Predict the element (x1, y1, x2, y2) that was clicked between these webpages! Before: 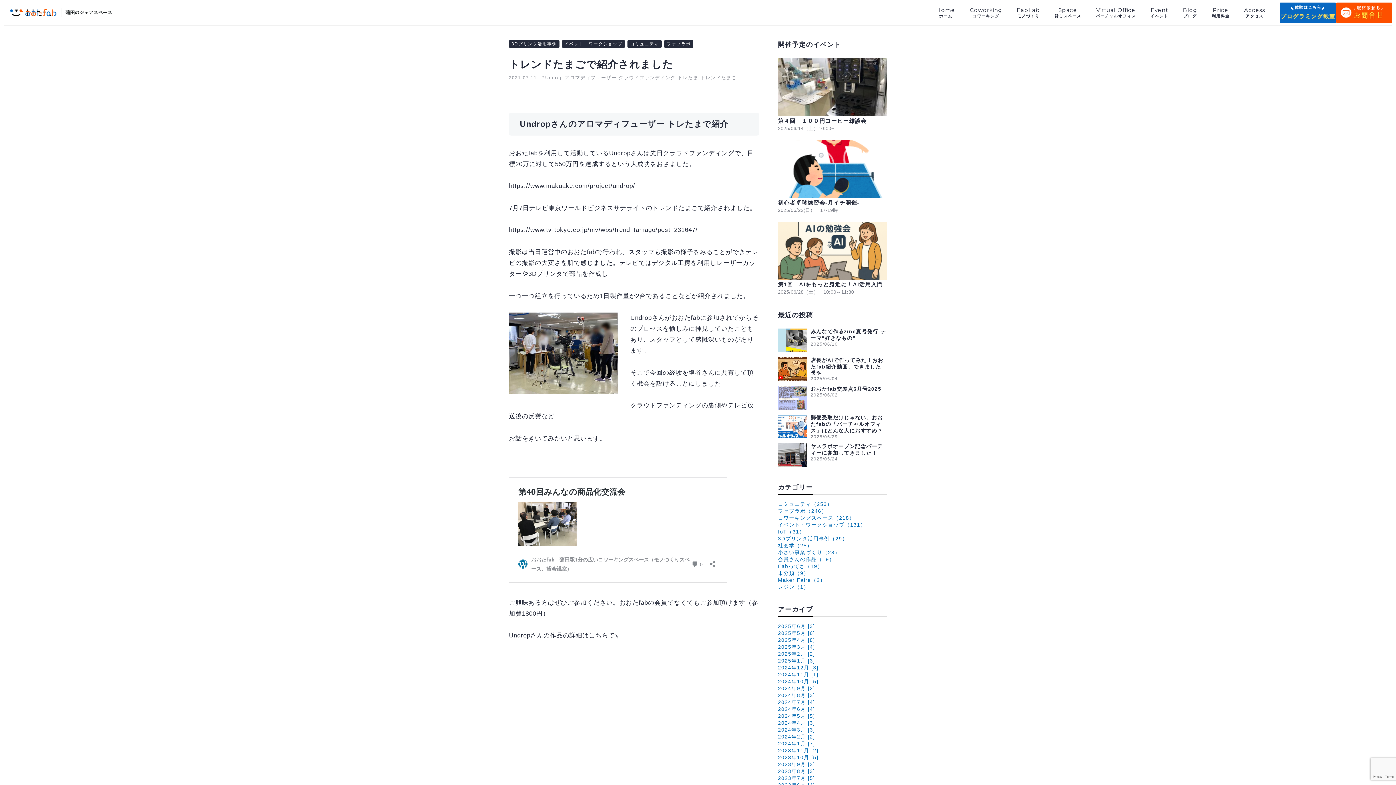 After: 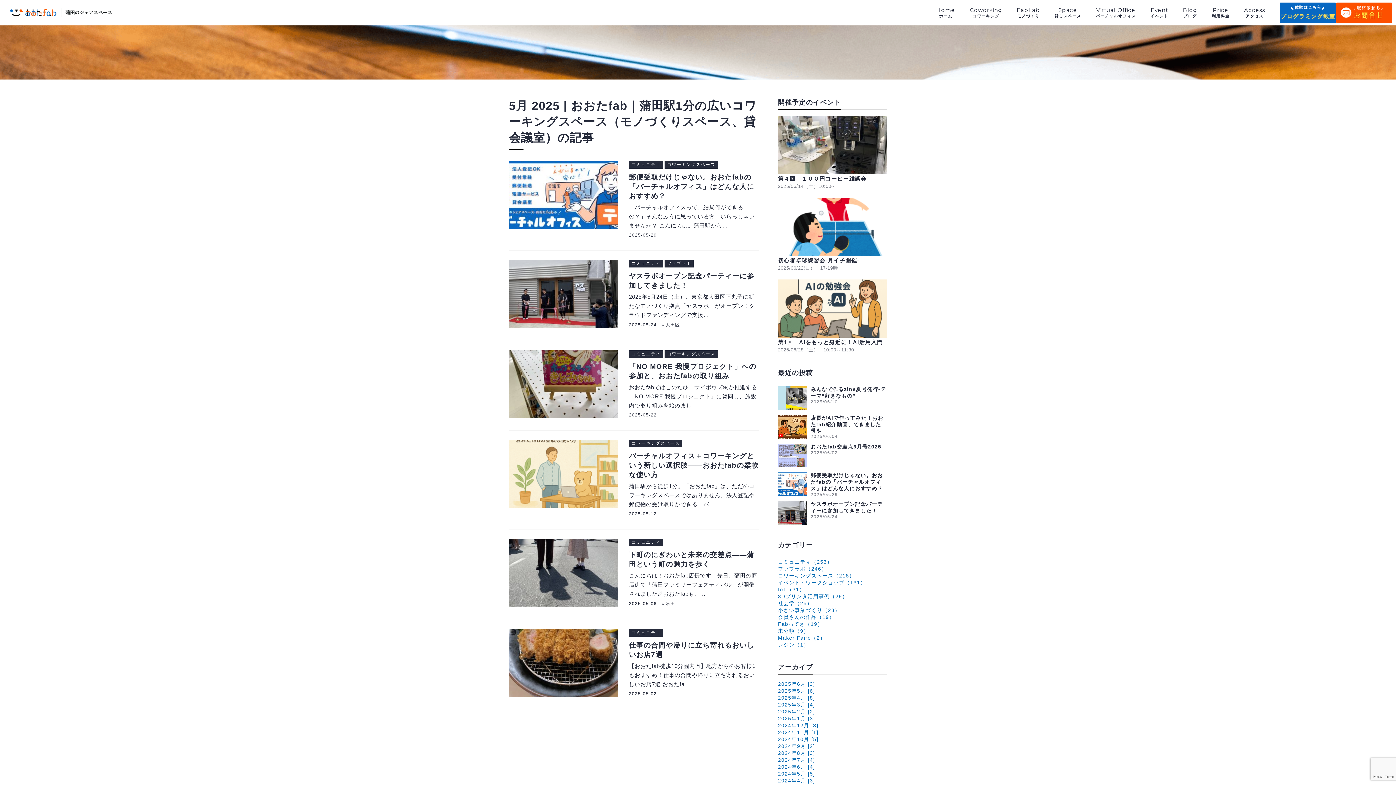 Action: label: 2025年5月 [6] bbox: (778, 630, 815, 636)